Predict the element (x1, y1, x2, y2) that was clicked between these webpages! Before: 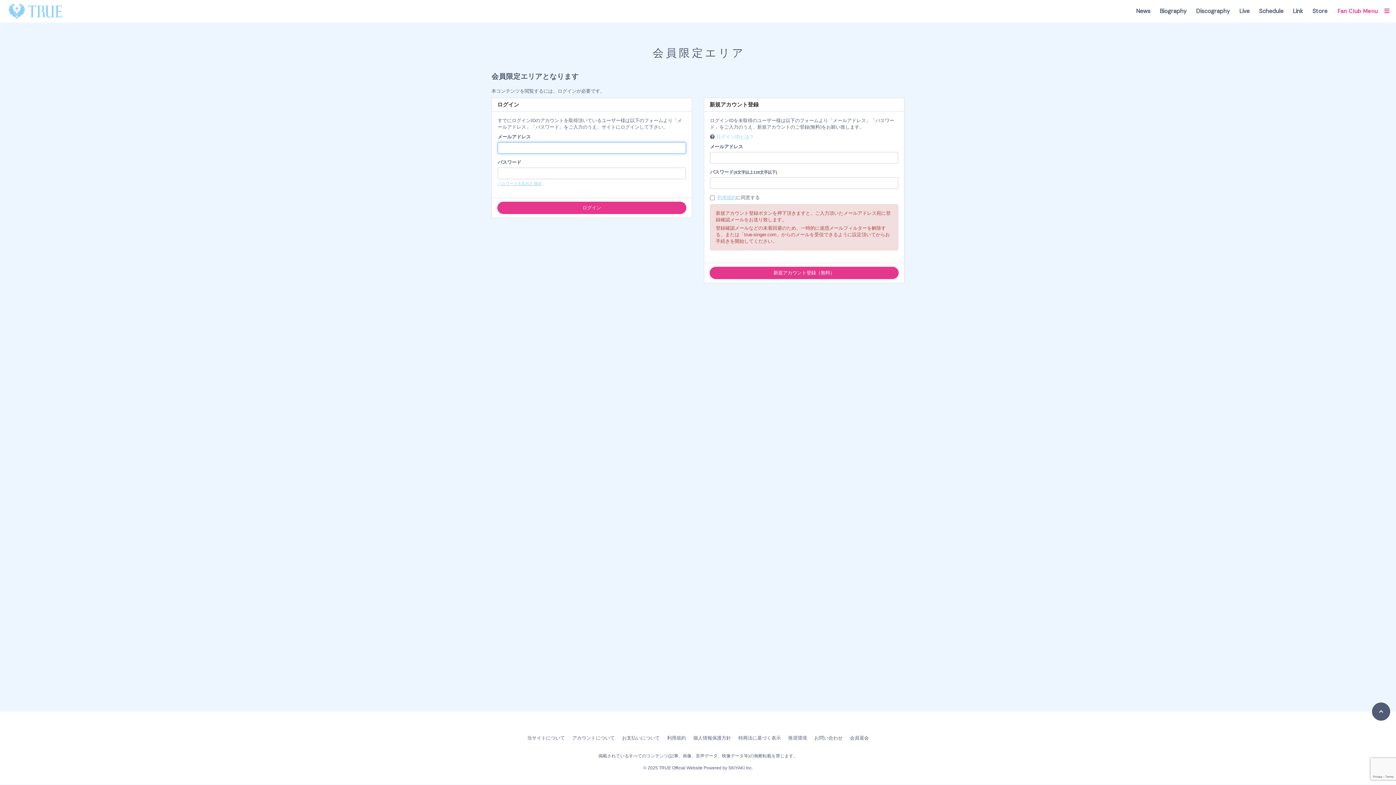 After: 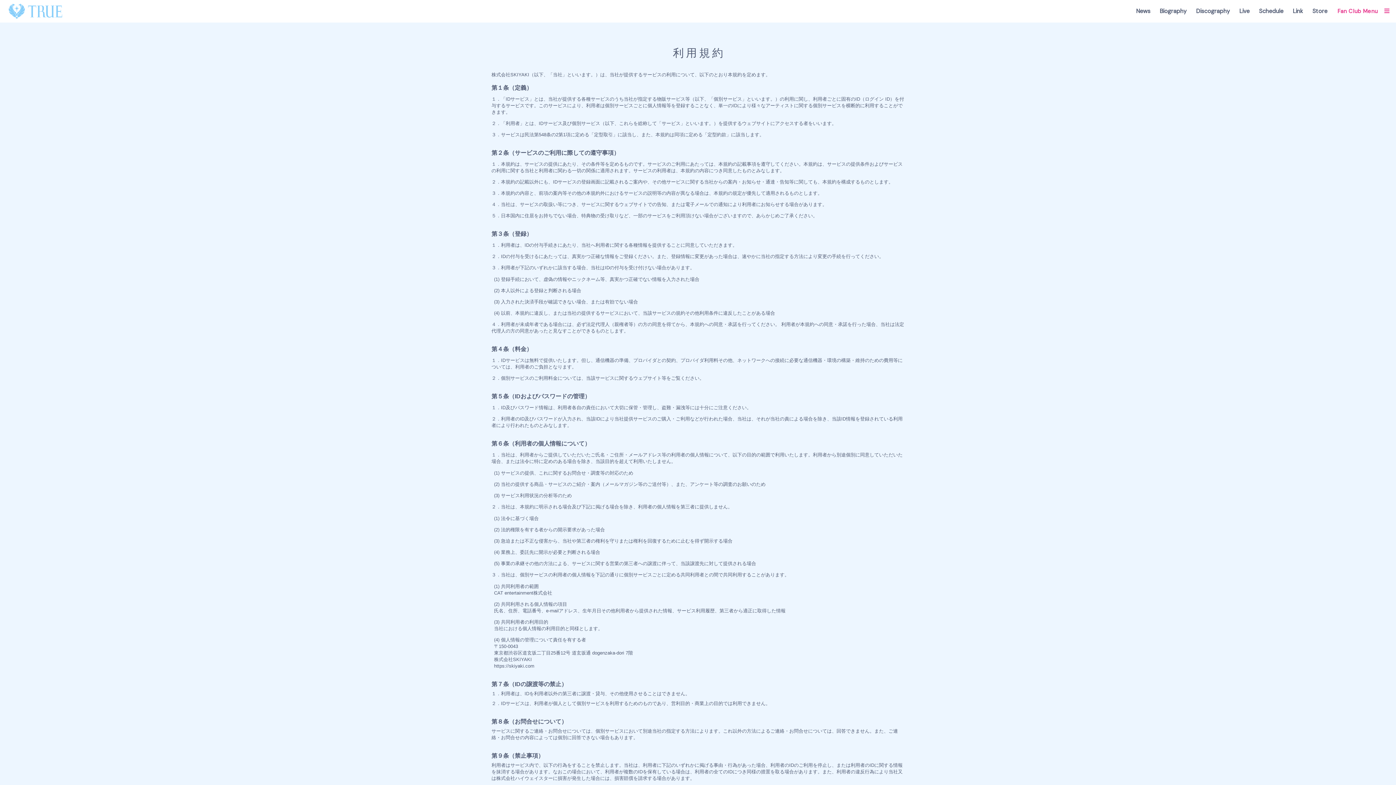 Action: bbox: (663, 735, 689, 741) label: 利用規約